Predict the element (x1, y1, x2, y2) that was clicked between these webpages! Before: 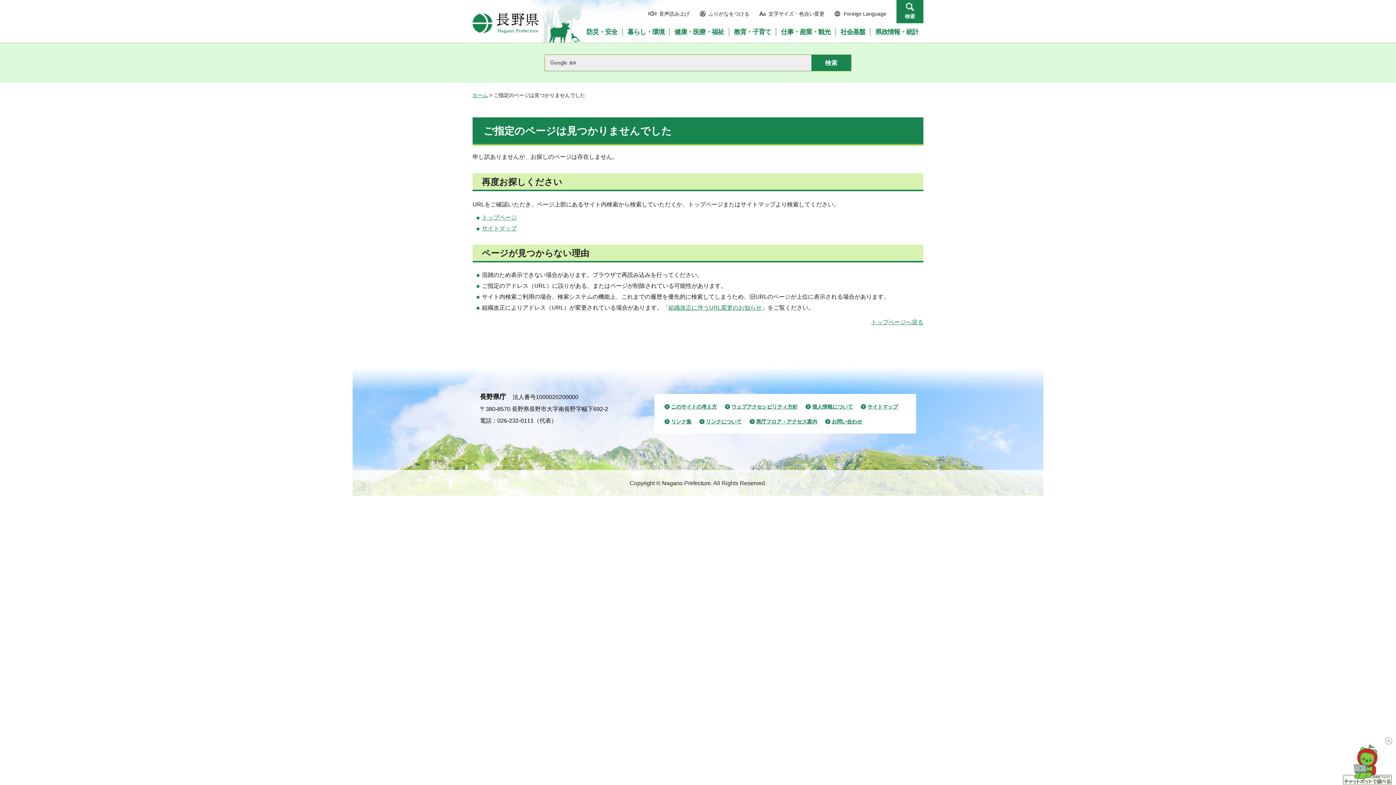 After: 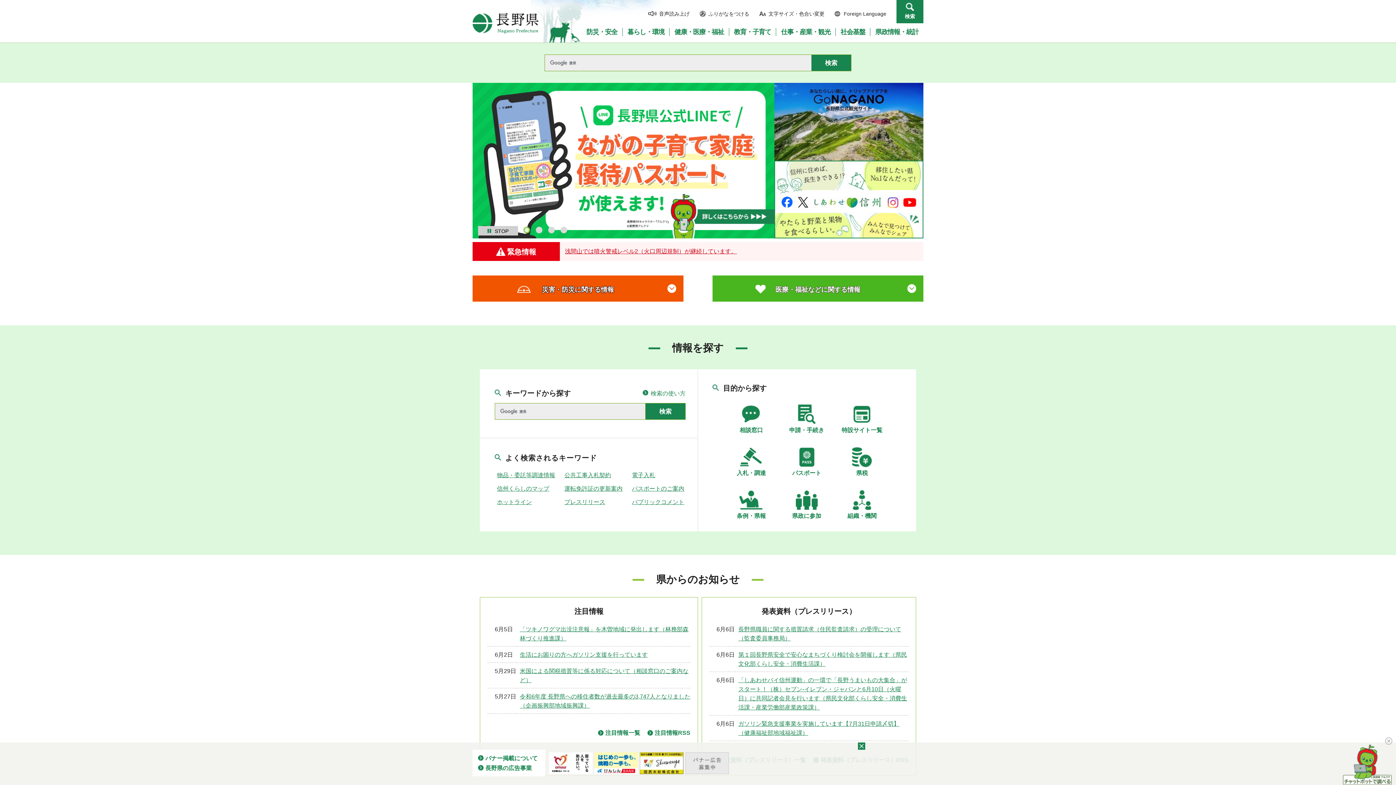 Action: label: ホーム bbox: (472, 92, 488, 98)